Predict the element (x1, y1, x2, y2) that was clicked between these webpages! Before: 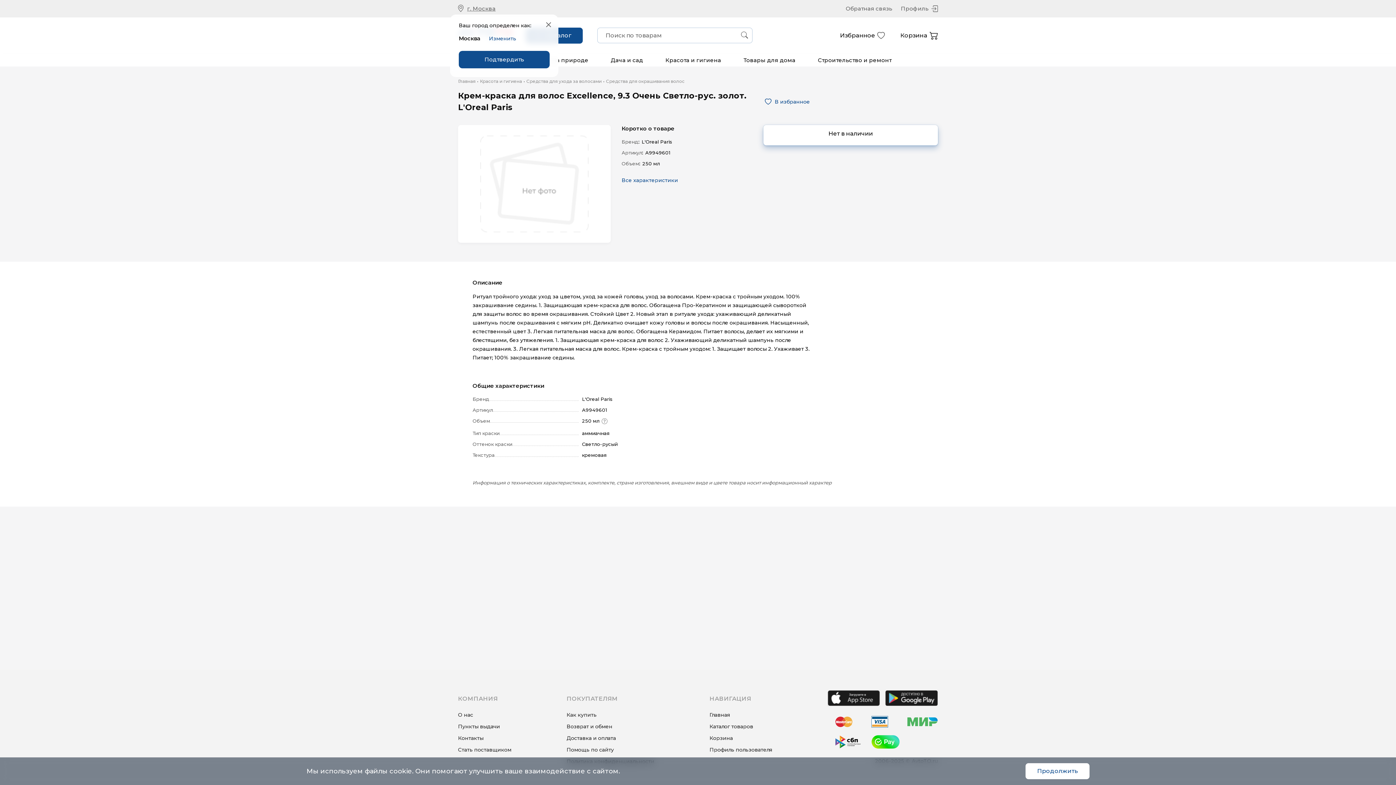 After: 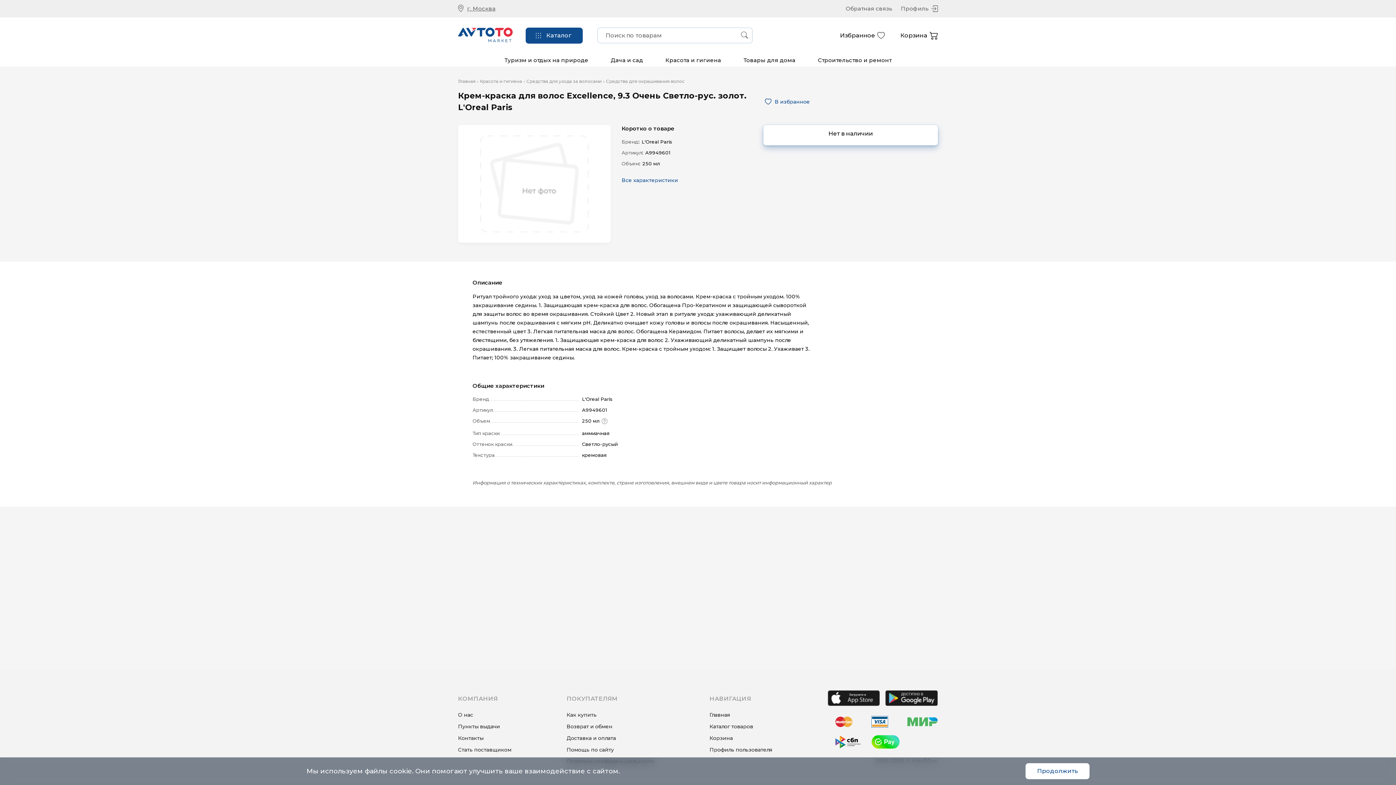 Action: bbox: (546, 21, 551, 29)